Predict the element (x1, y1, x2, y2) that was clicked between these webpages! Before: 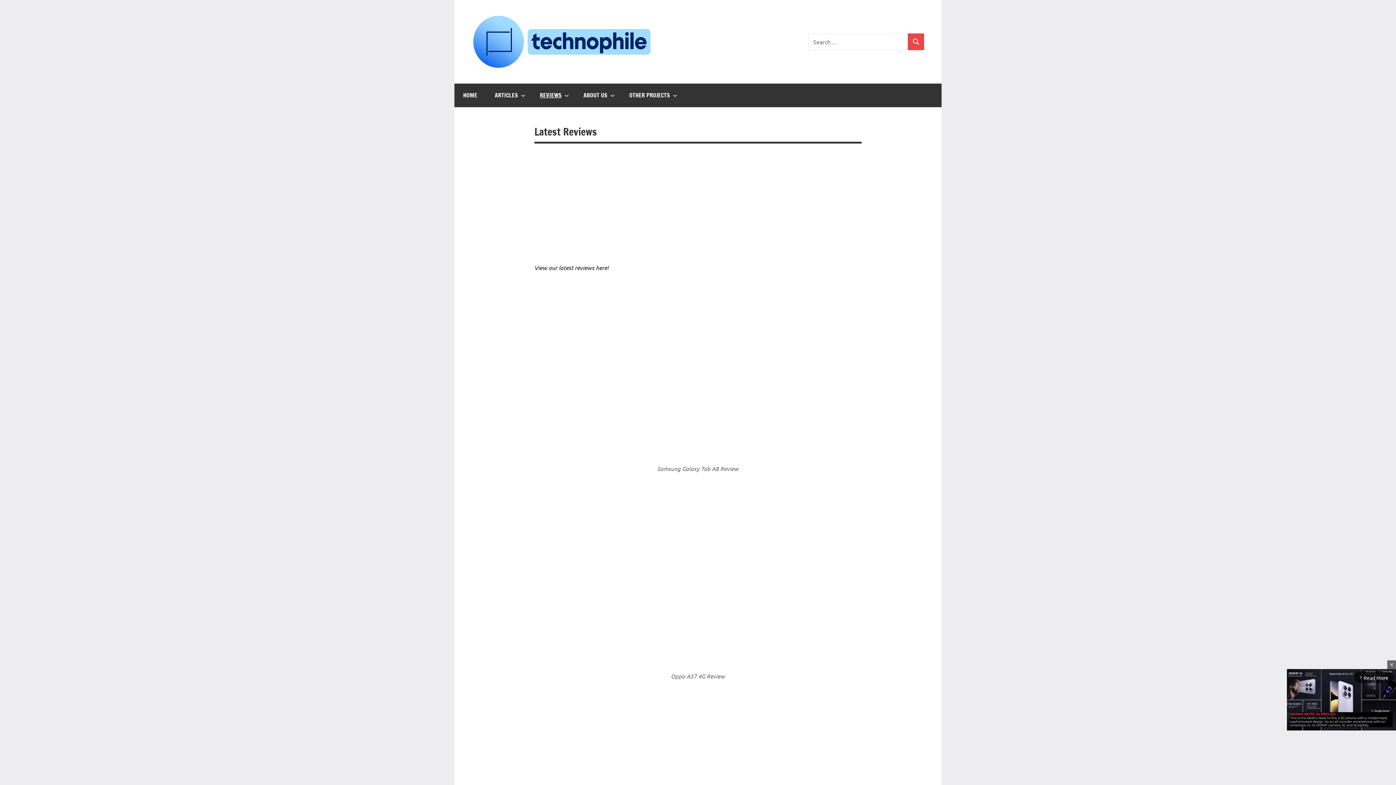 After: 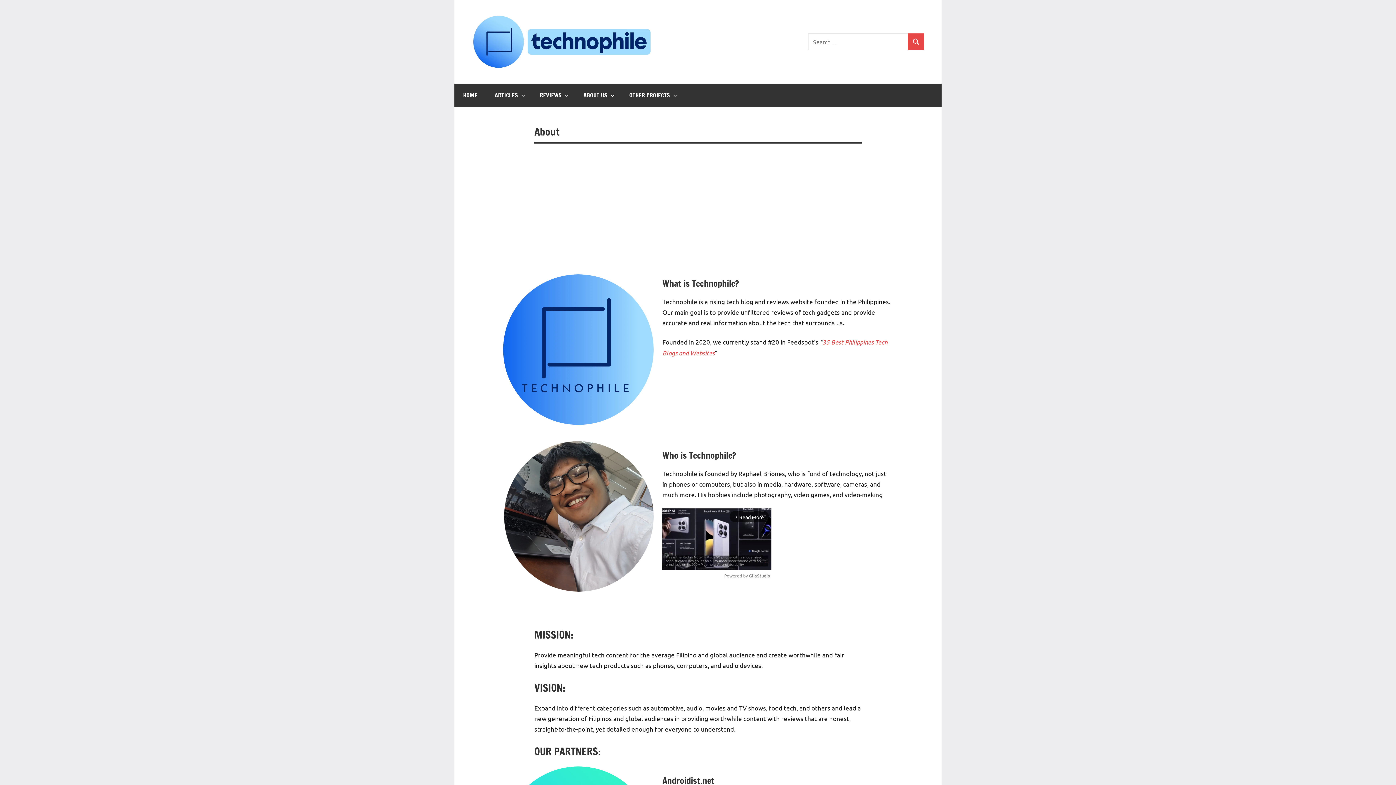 Action: bbox: (574, 83, 620, 107) label: ABOUT US